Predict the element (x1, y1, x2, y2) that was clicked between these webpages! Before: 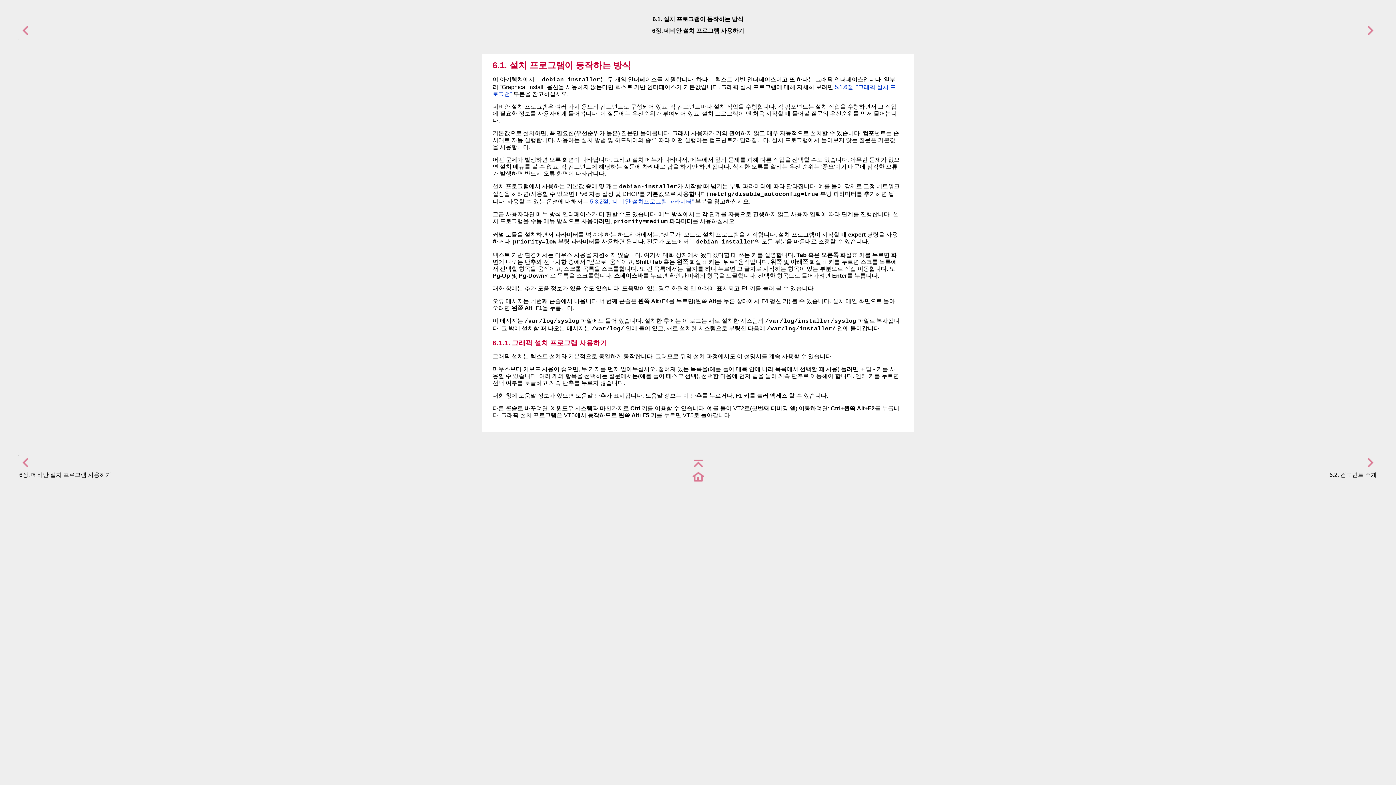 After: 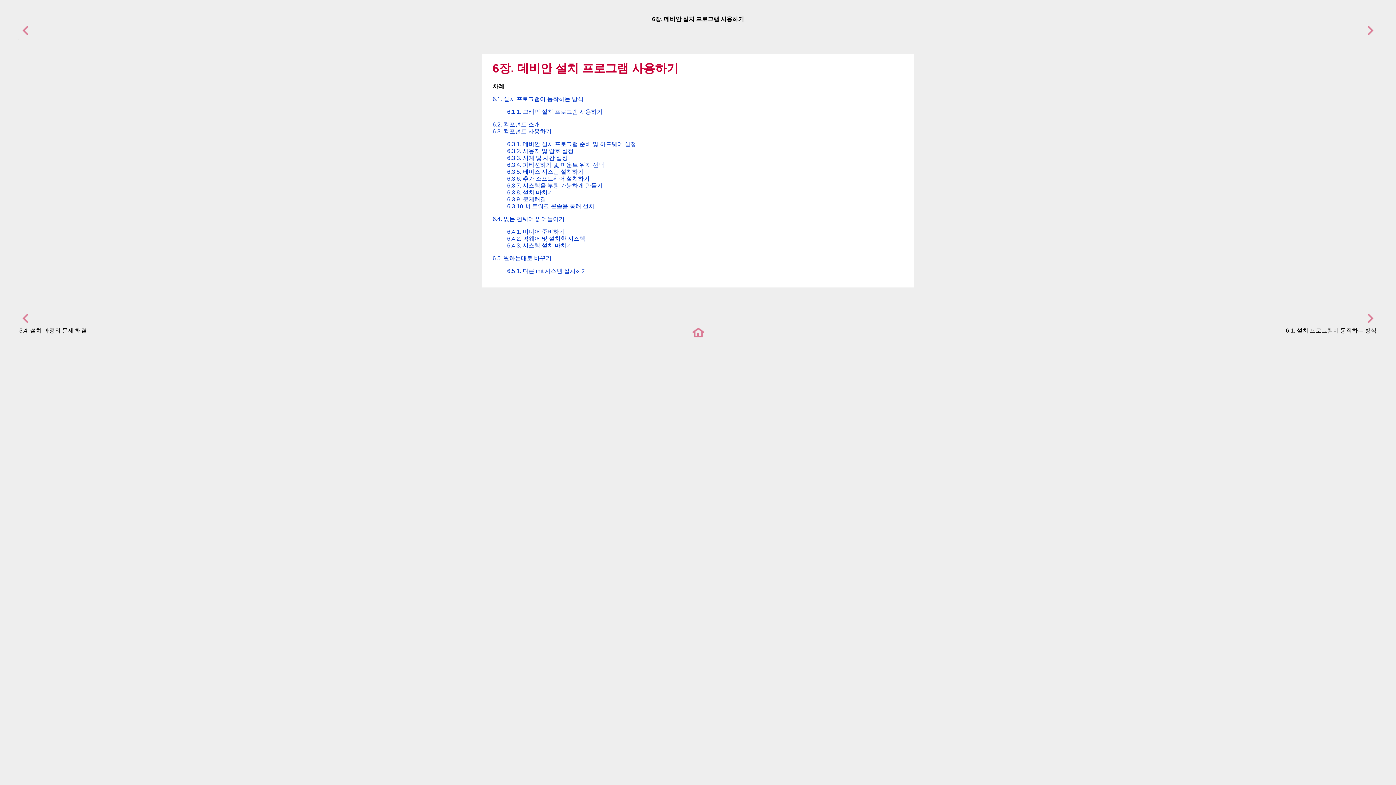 Action: bbox: (19, 463, 30, 469)